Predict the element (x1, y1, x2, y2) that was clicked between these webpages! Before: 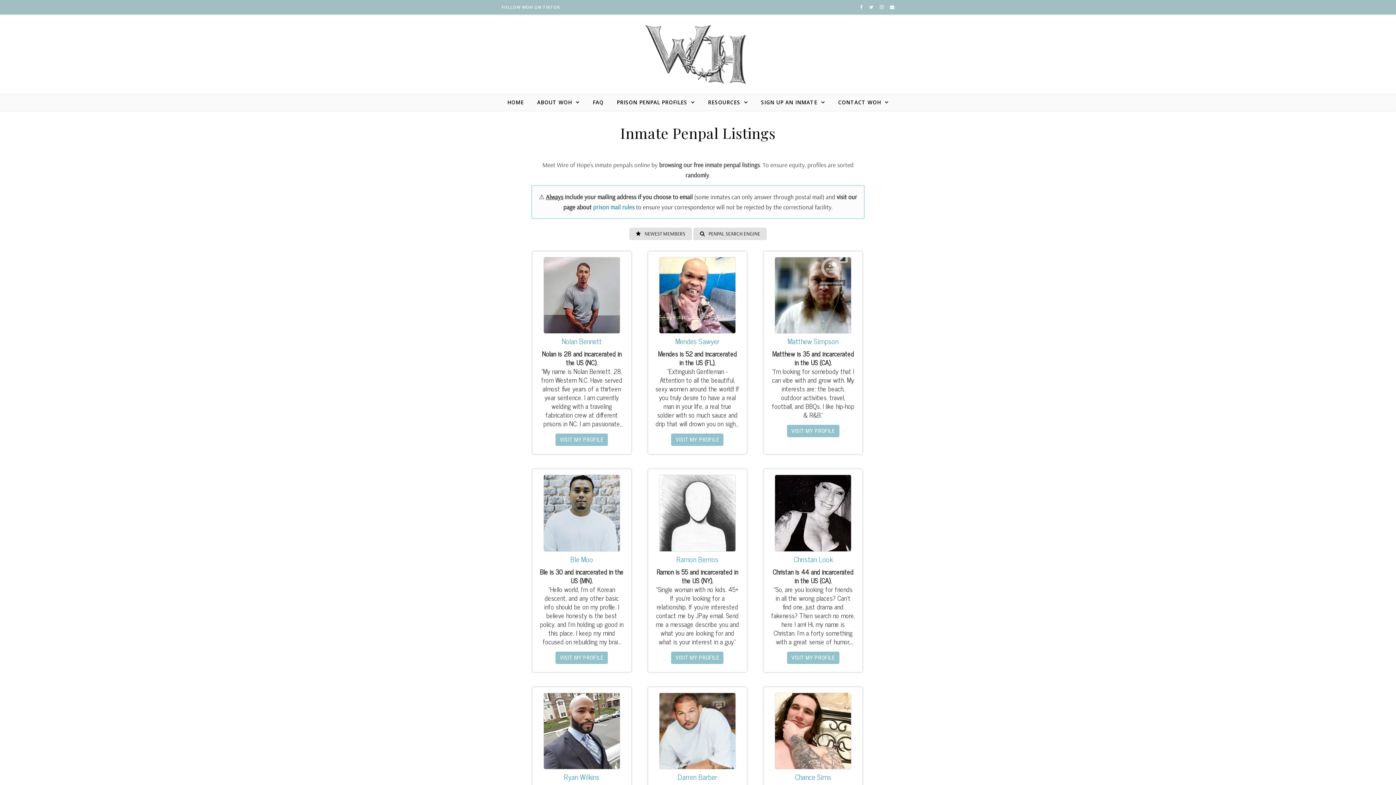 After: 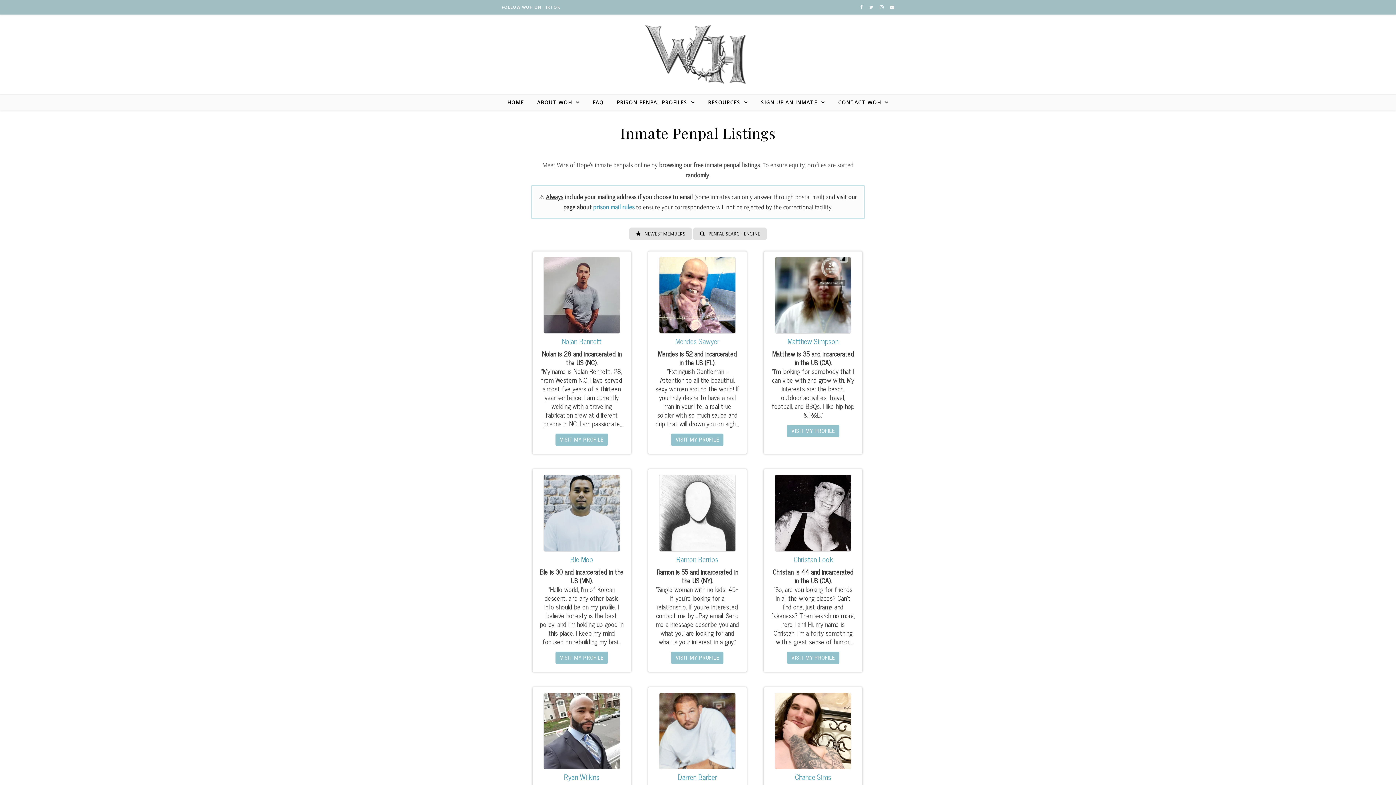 Action: label: Mendes Sawyer bbox: (655, 337, 739, 345)